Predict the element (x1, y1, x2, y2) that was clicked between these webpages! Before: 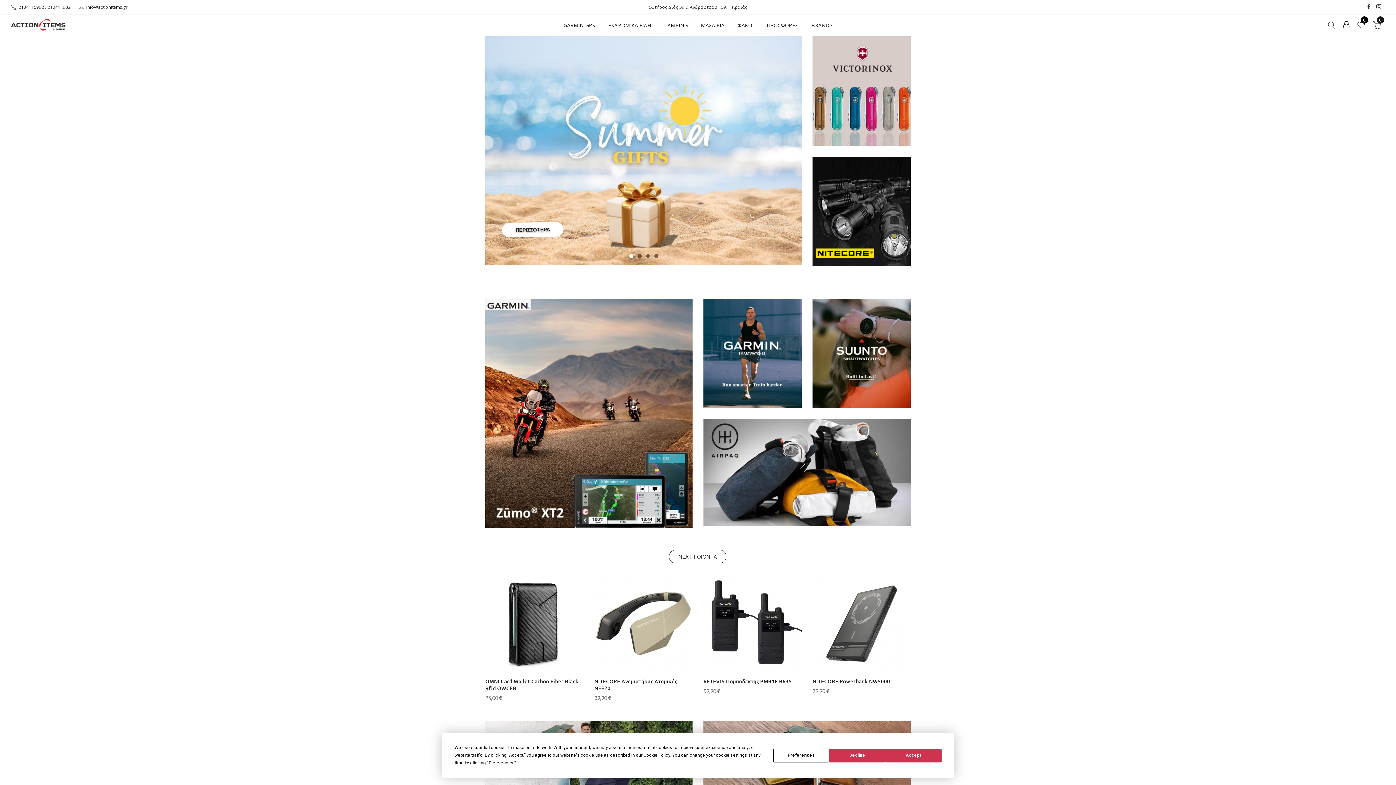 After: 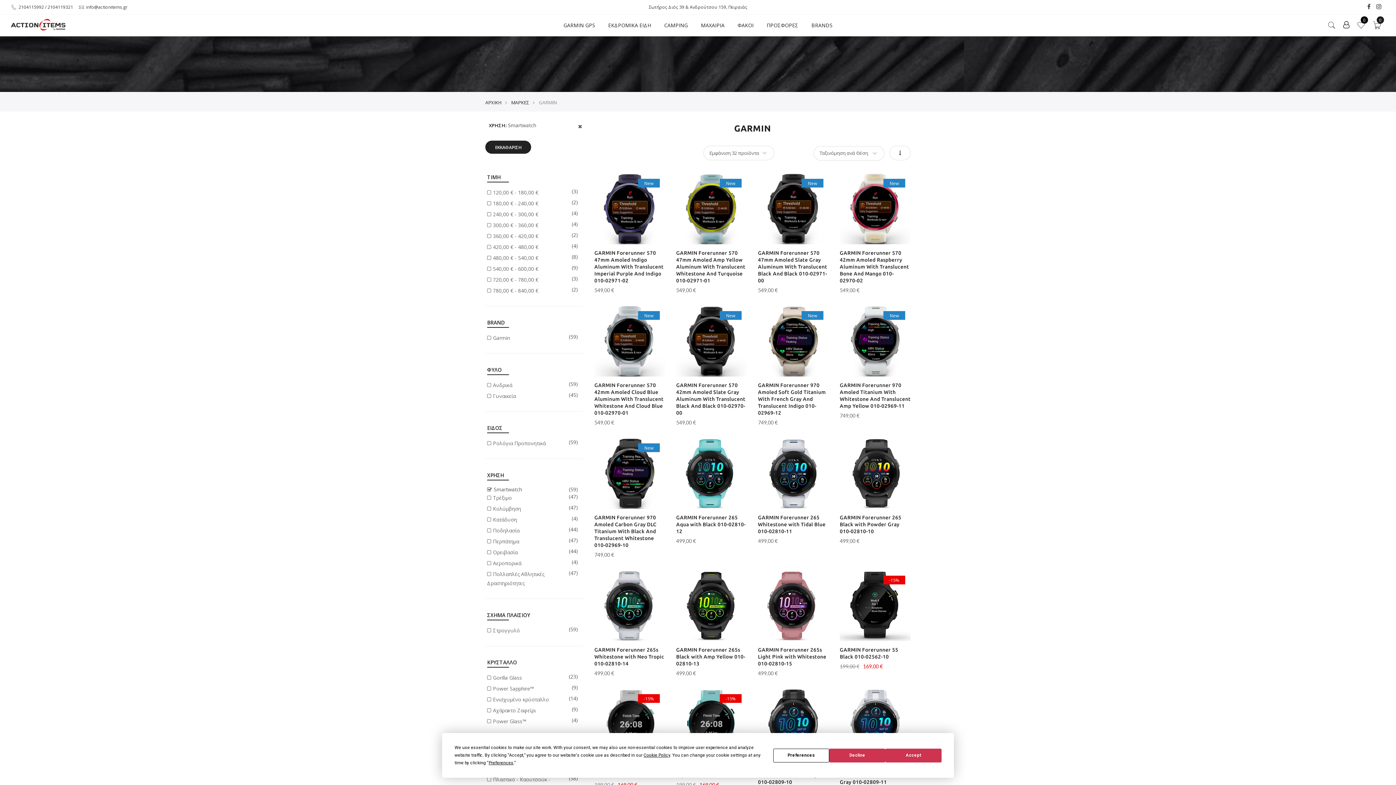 Action: bbox: (703, 298, 801, 408)